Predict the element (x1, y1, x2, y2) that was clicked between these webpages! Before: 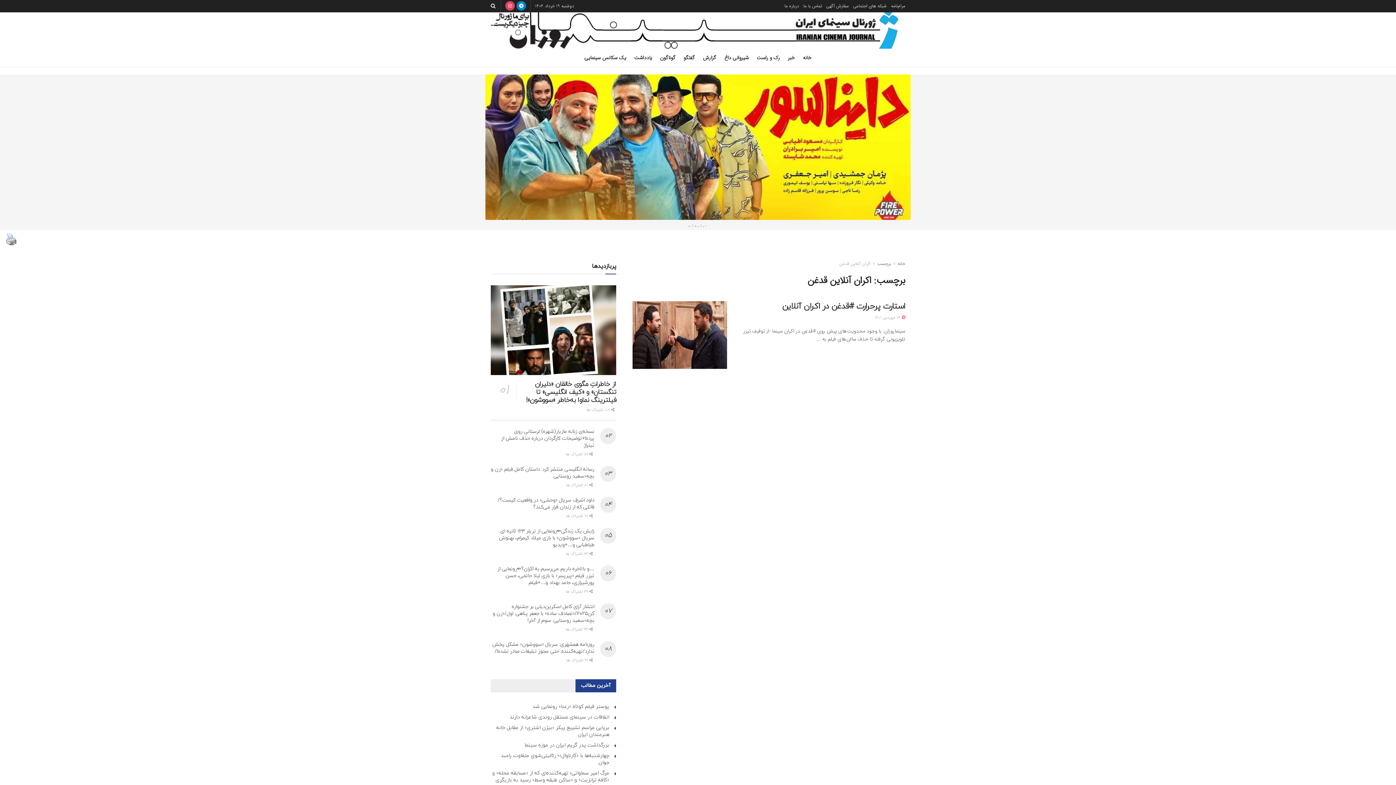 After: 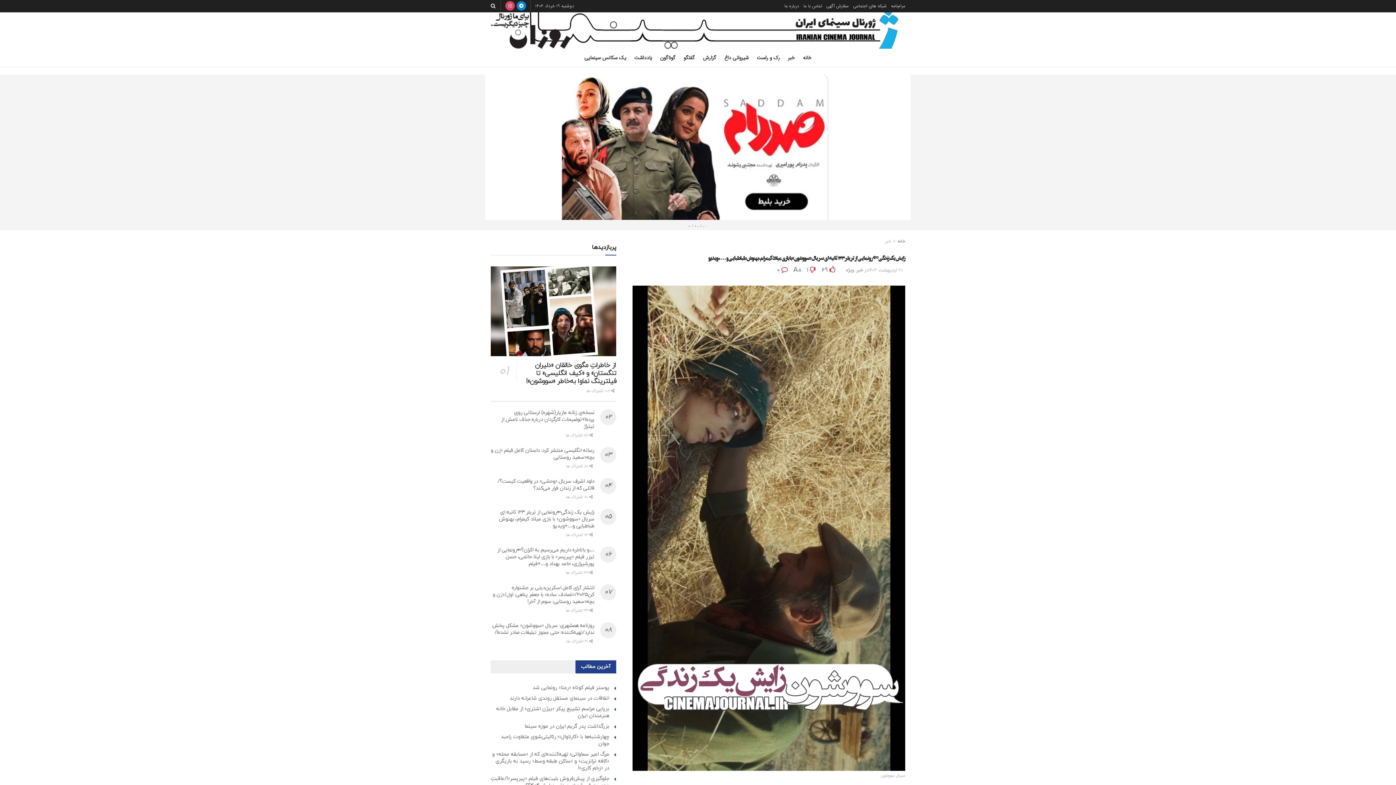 Action: bbox: (499, 527, 594, 548) label: زایش یک زندگی⇐رونمایی از تریلر ۱۲۳ ثانیه ای سریال «سووشون» با بازی میلاد کیمرام، بهنوش طباطبایی و…+ویدیو